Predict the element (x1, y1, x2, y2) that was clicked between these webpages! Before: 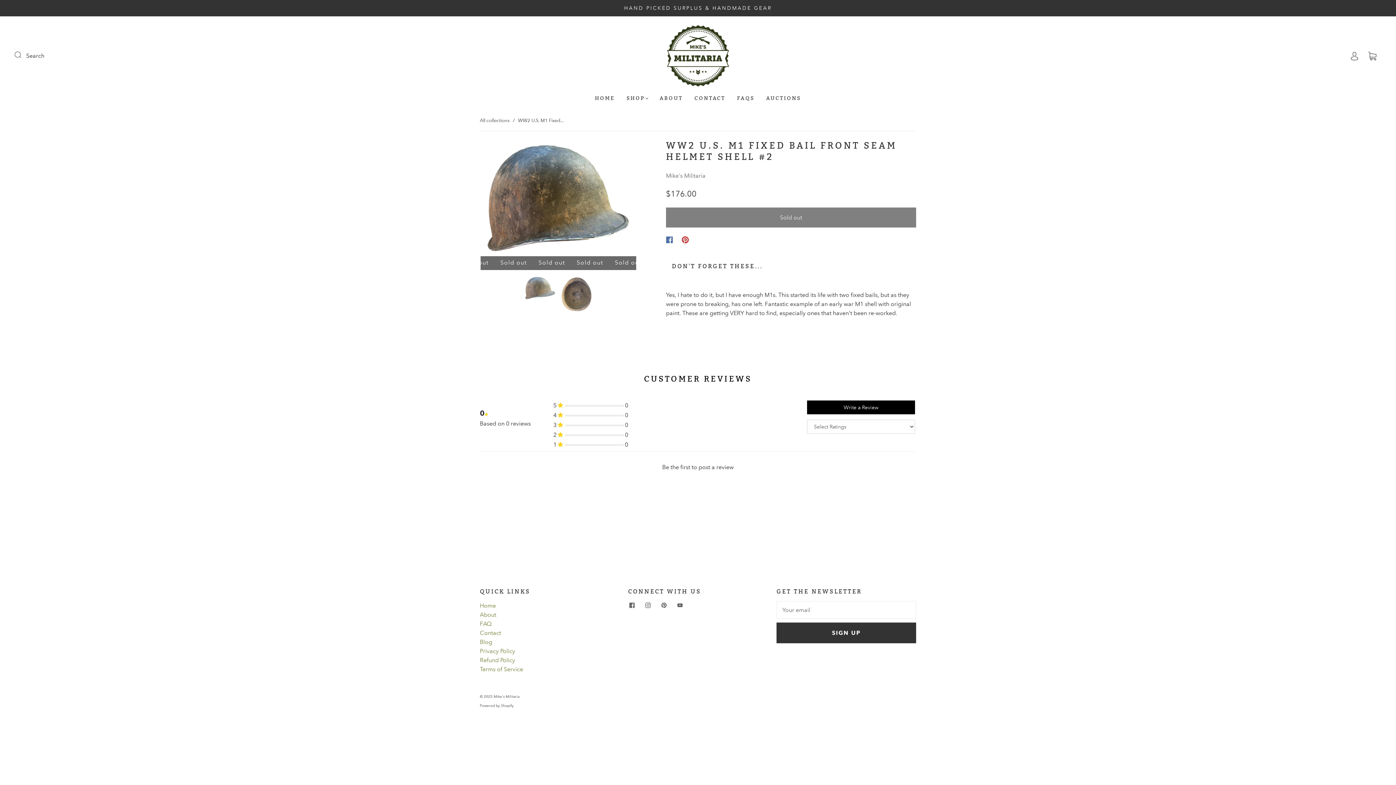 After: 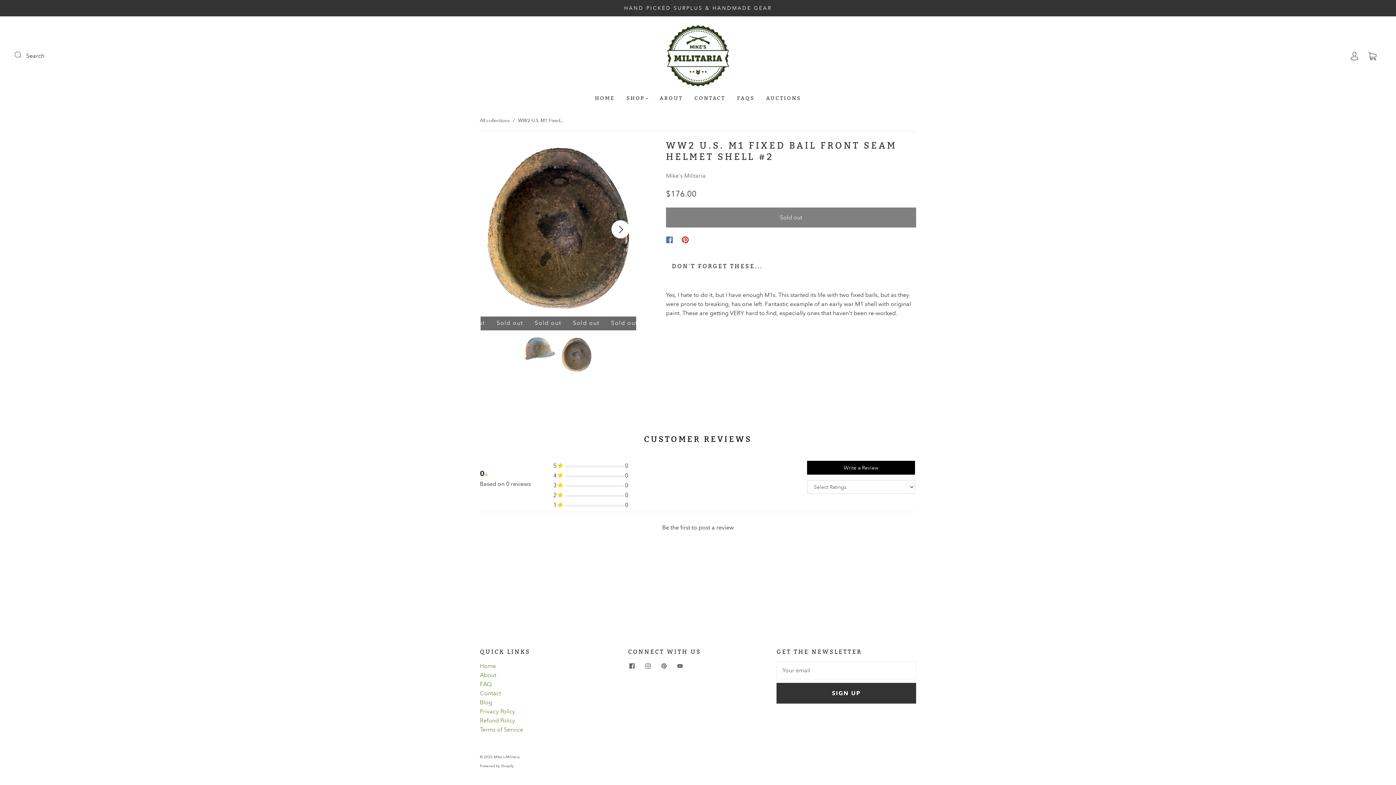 Action: bbox: (605, 139, 636, 259) label: Next